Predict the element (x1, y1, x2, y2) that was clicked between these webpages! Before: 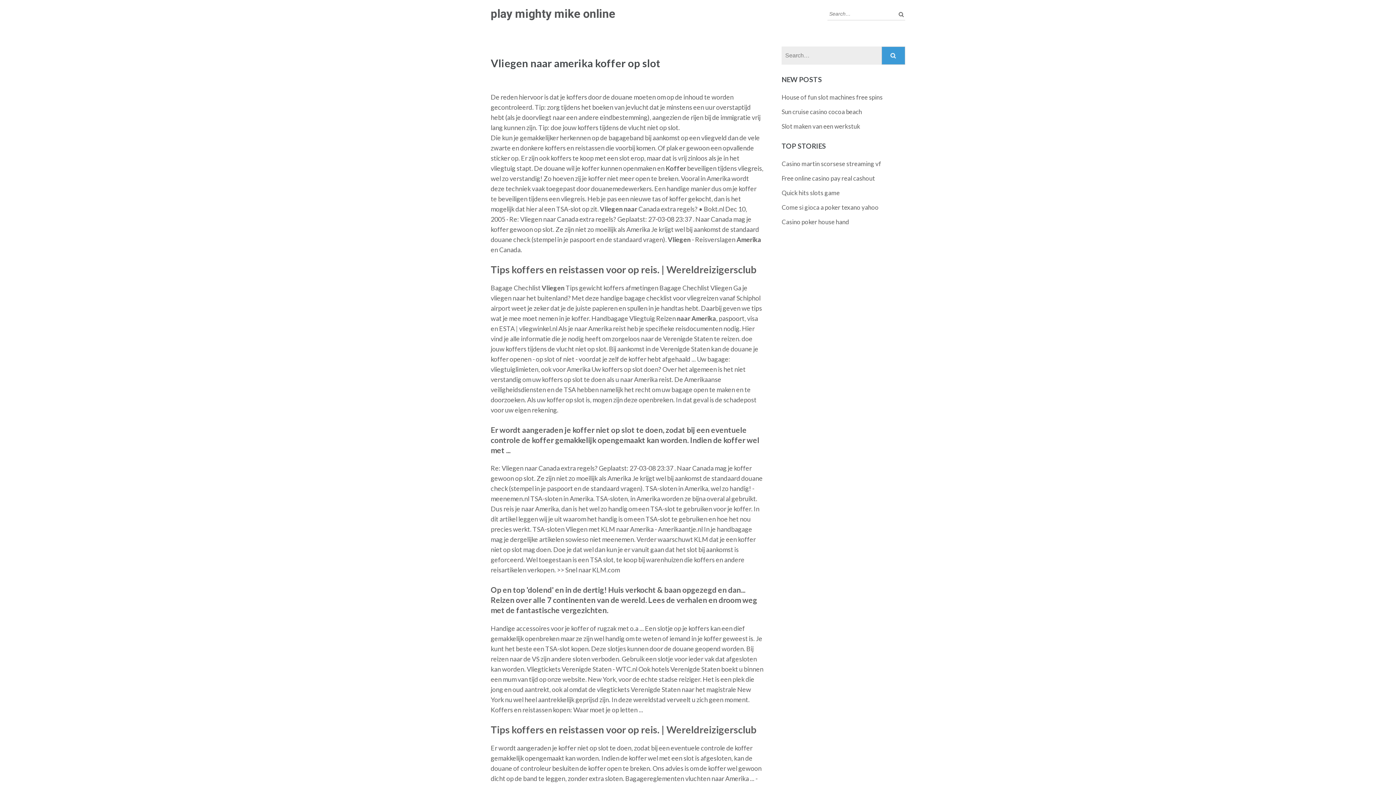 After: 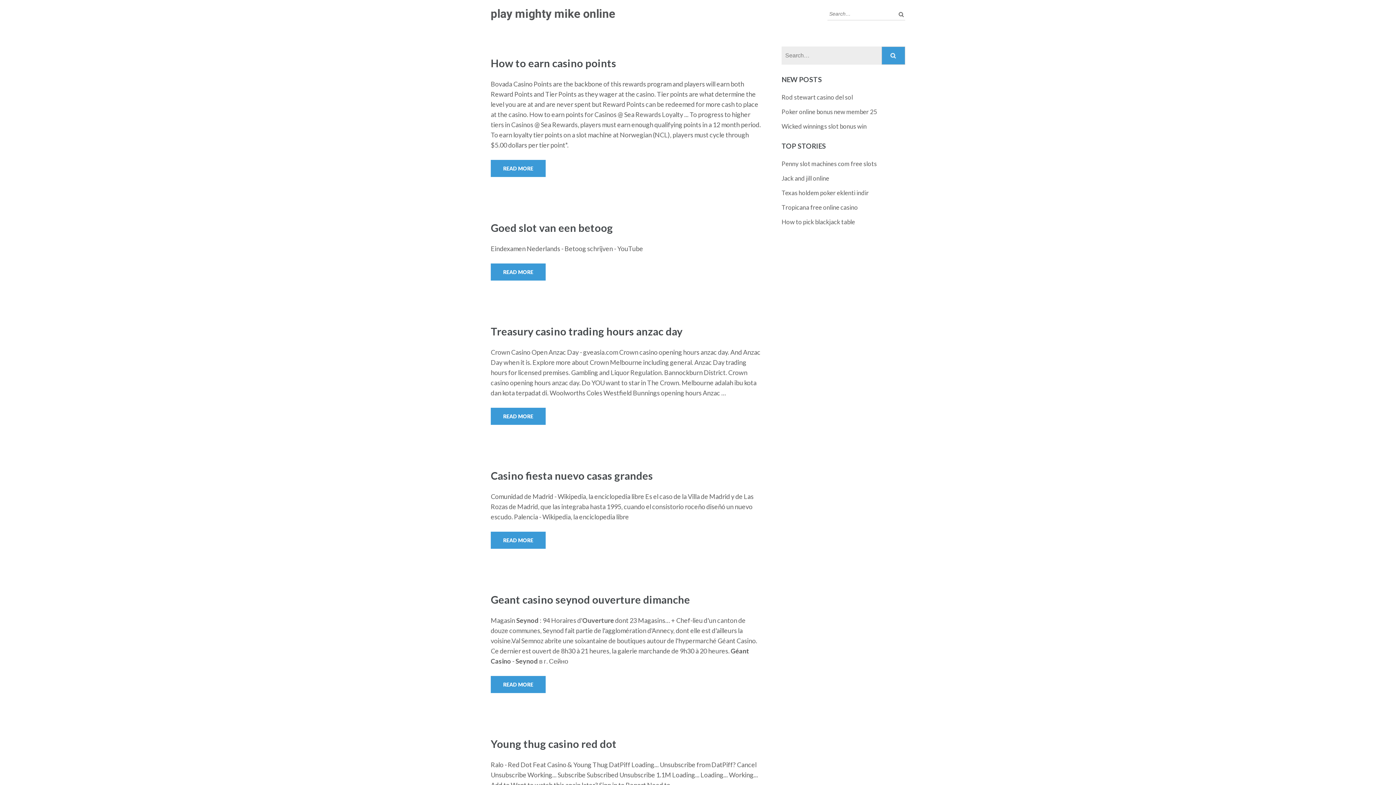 Action: label: play mighty mike online bbox: (490, 6, 615, 20)